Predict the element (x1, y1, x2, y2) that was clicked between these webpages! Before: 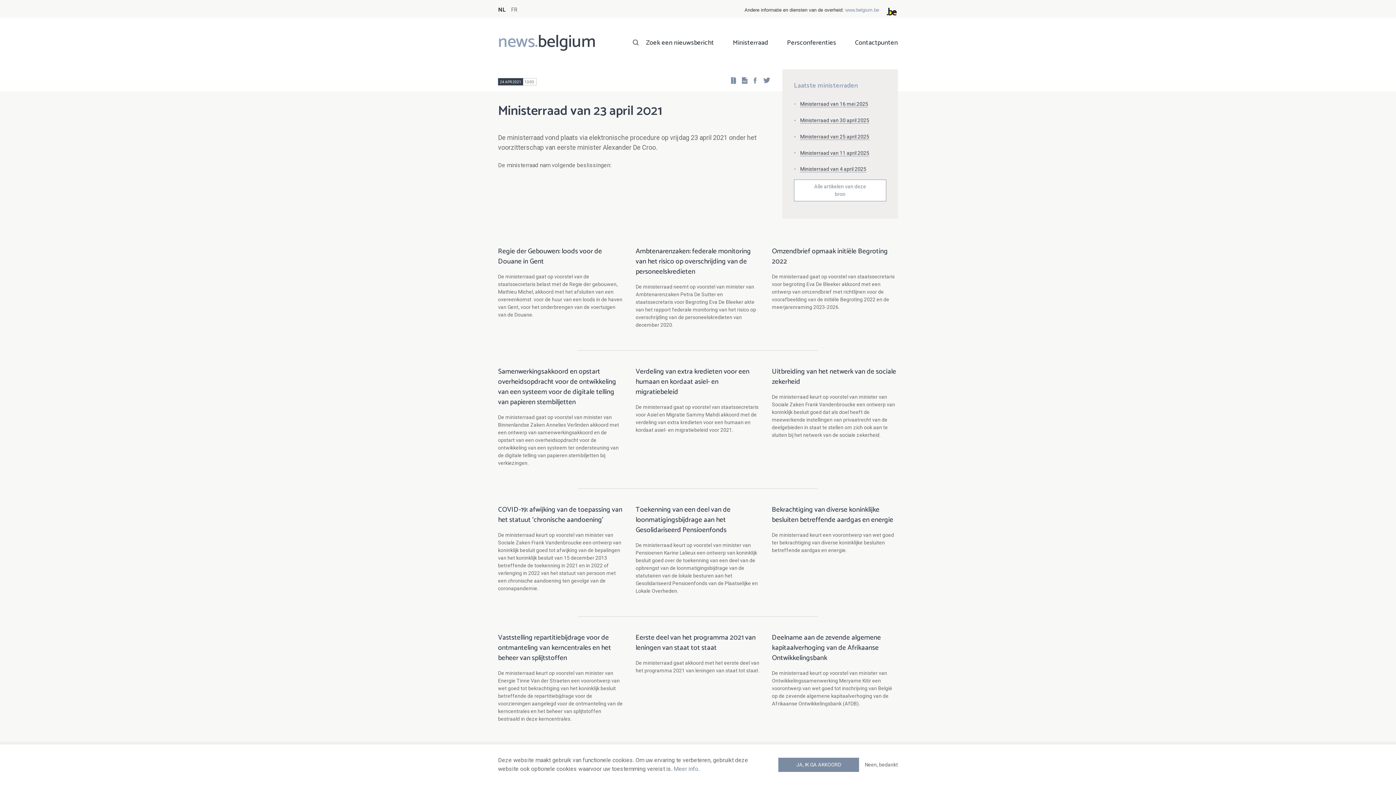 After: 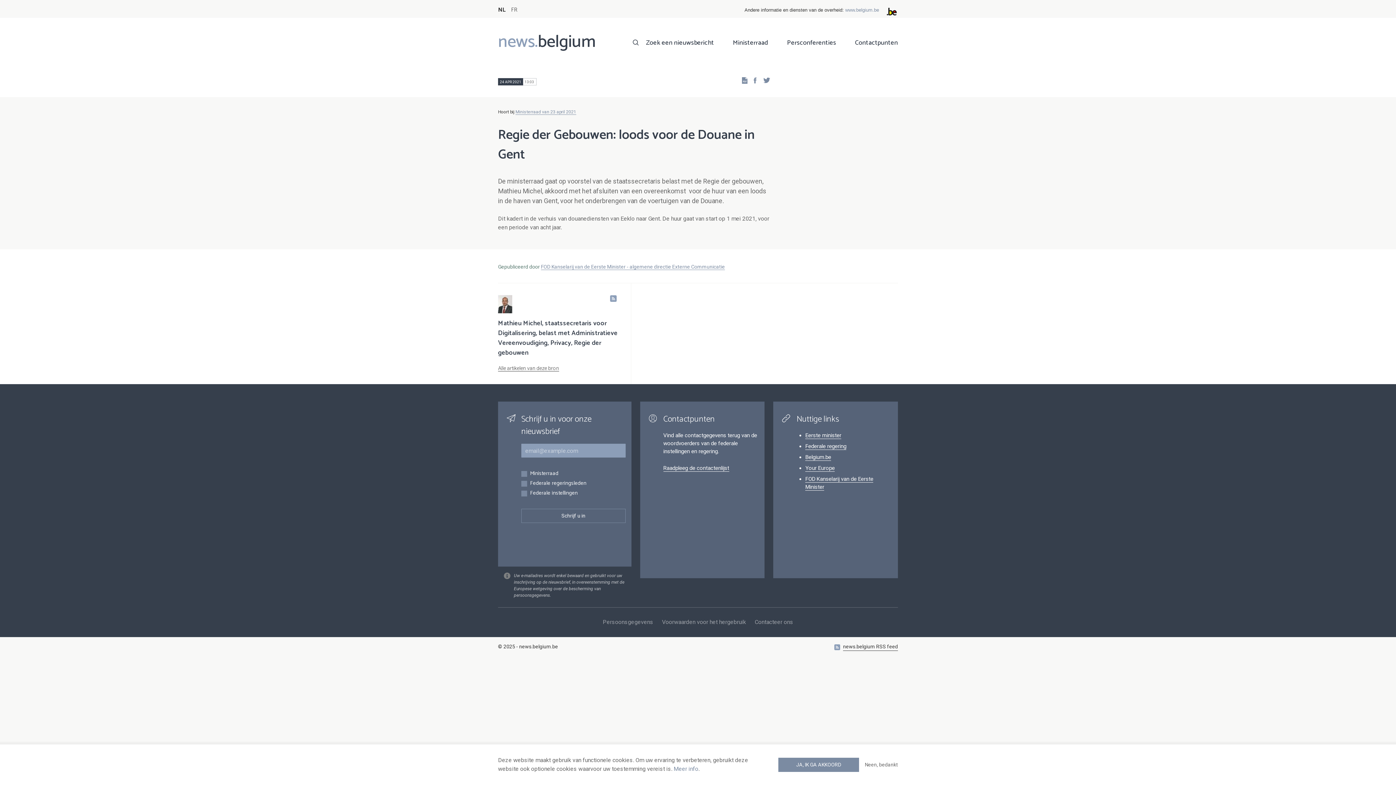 Action: bbox: (498, 246, 631, 332) label: Regie der Gebouwen: loods voor de Douane in Gent

De ministerraad gaat op voorstel van de staatssecretaris belast met de Regie der gebouwen, Mathieu Michel, akkoord met het afsluiten van een overeenkomst  voor de huur van een loods in de haven van Gent, voor het onderbrengen van de voertuigen van de Douane.